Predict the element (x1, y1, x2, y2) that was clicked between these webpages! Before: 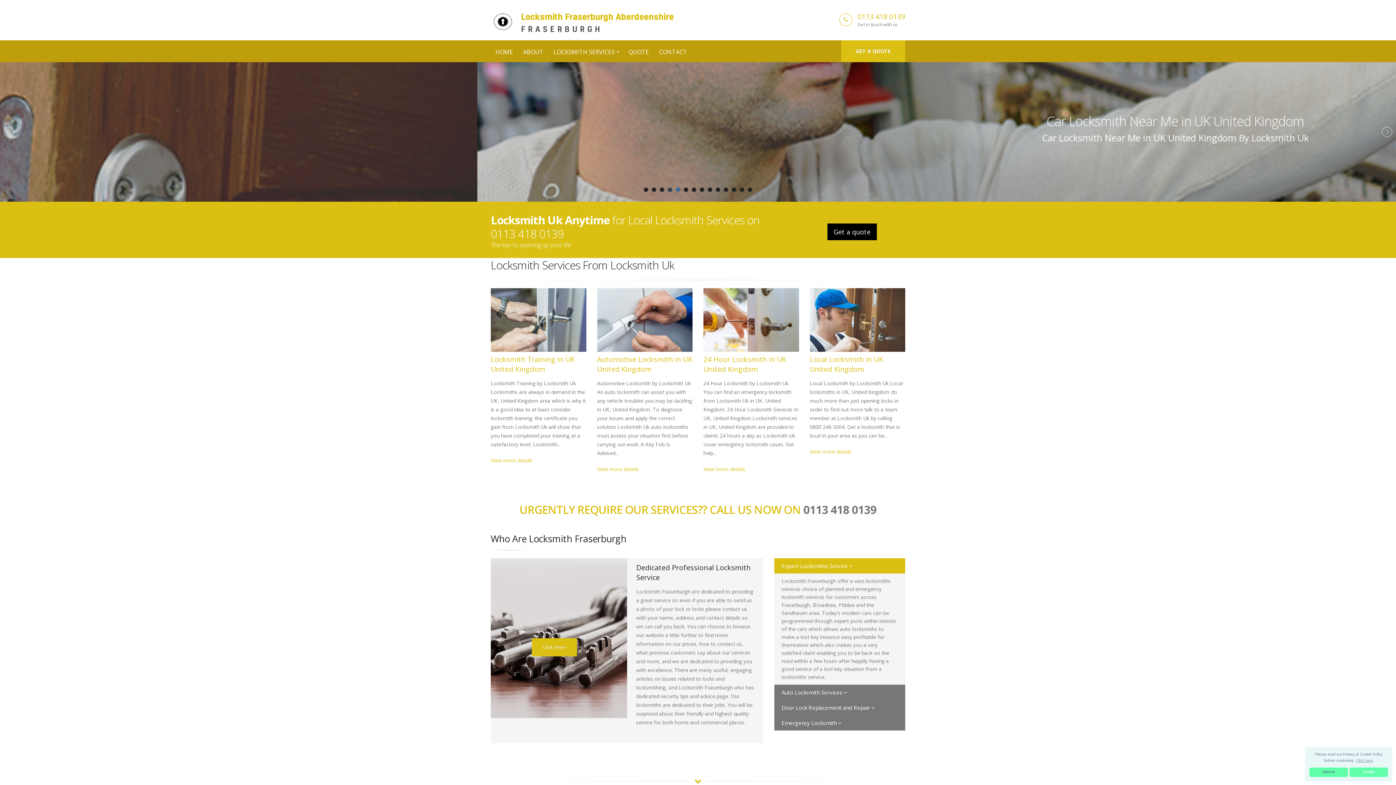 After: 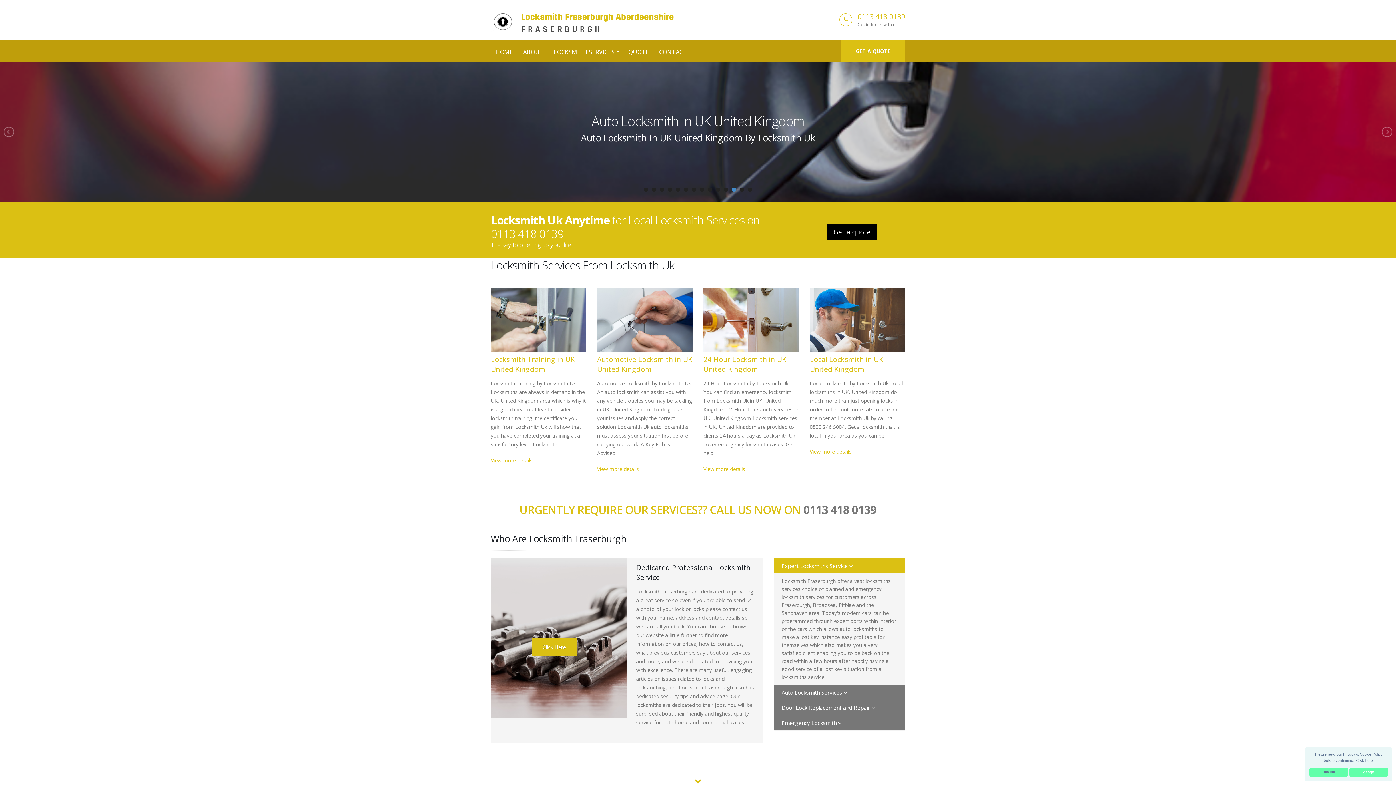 Action: bbox: (1355, 757, 1374, 764) label: learn more about cookies